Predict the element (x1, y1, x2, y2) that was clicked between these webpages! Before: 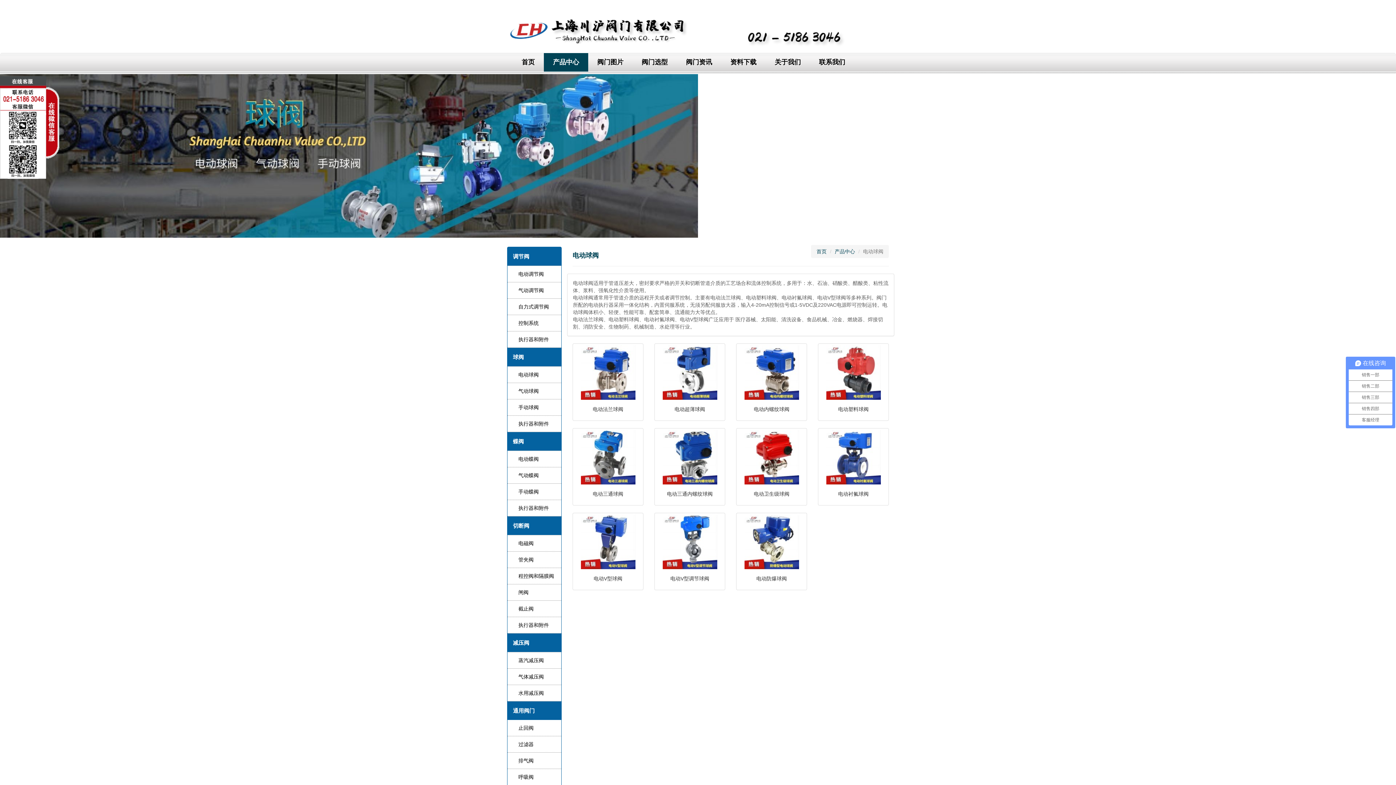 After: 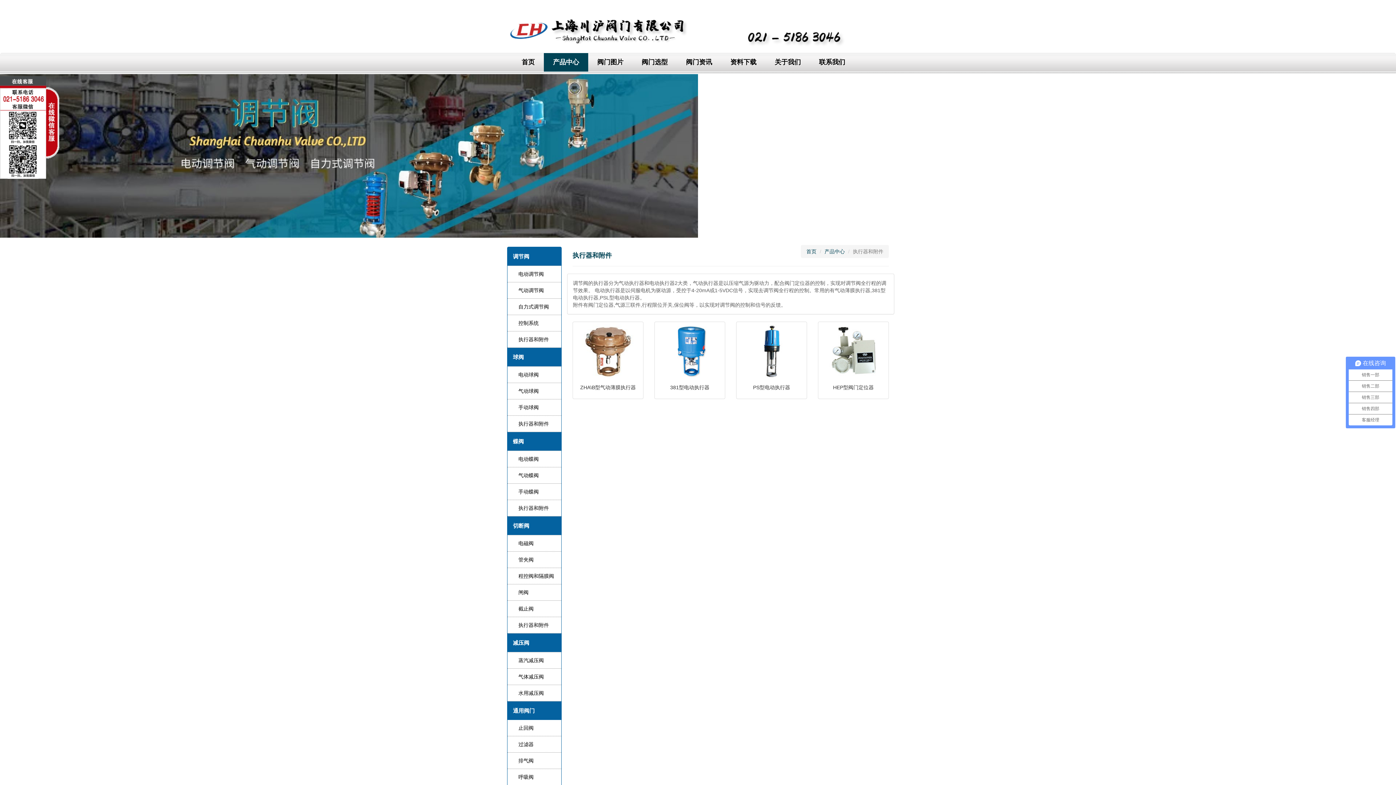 Action: label: 执行器和附件 bbox: (507, 331, 561, 348)